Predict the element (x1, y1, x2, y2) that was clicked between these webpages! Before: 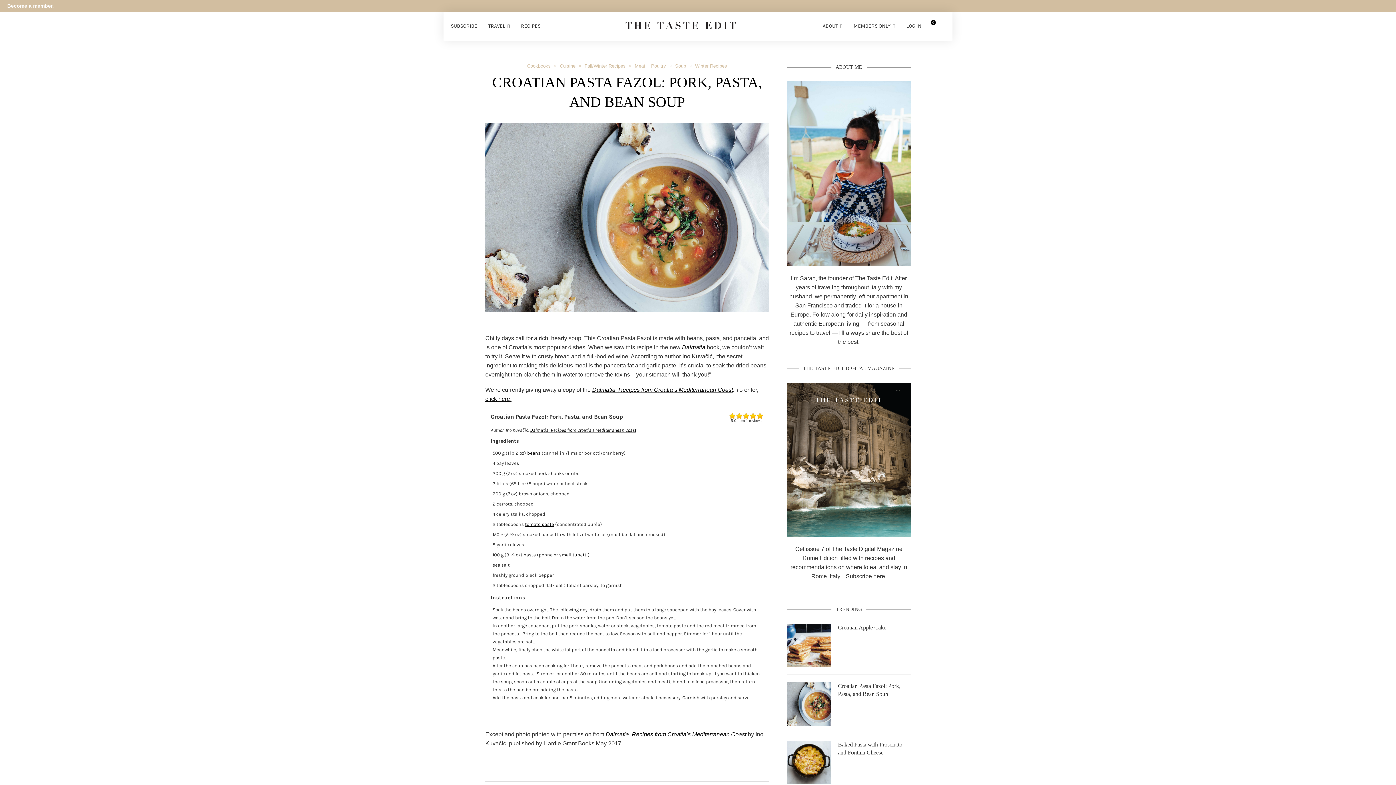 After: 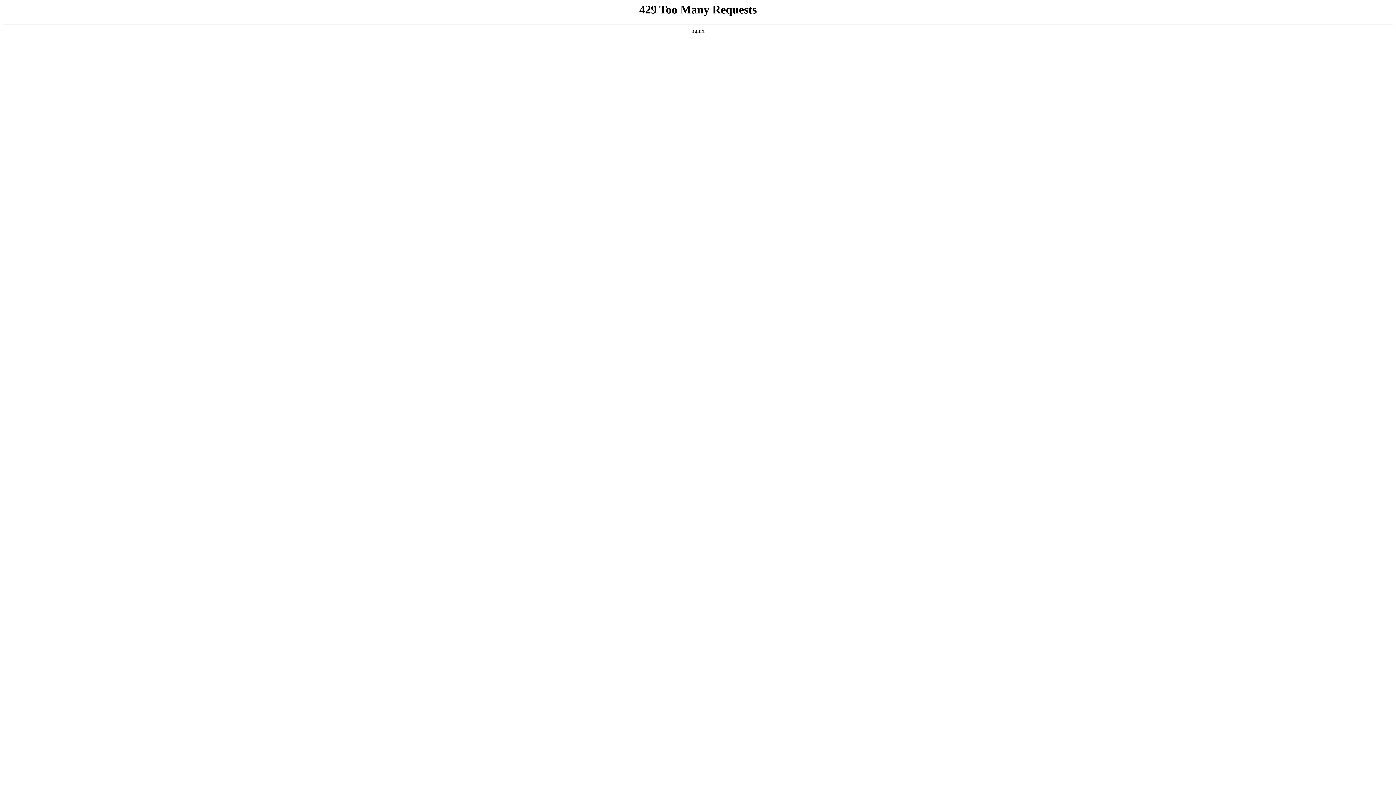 Action: label: 0 bbox: (927, 11, 934, 40)